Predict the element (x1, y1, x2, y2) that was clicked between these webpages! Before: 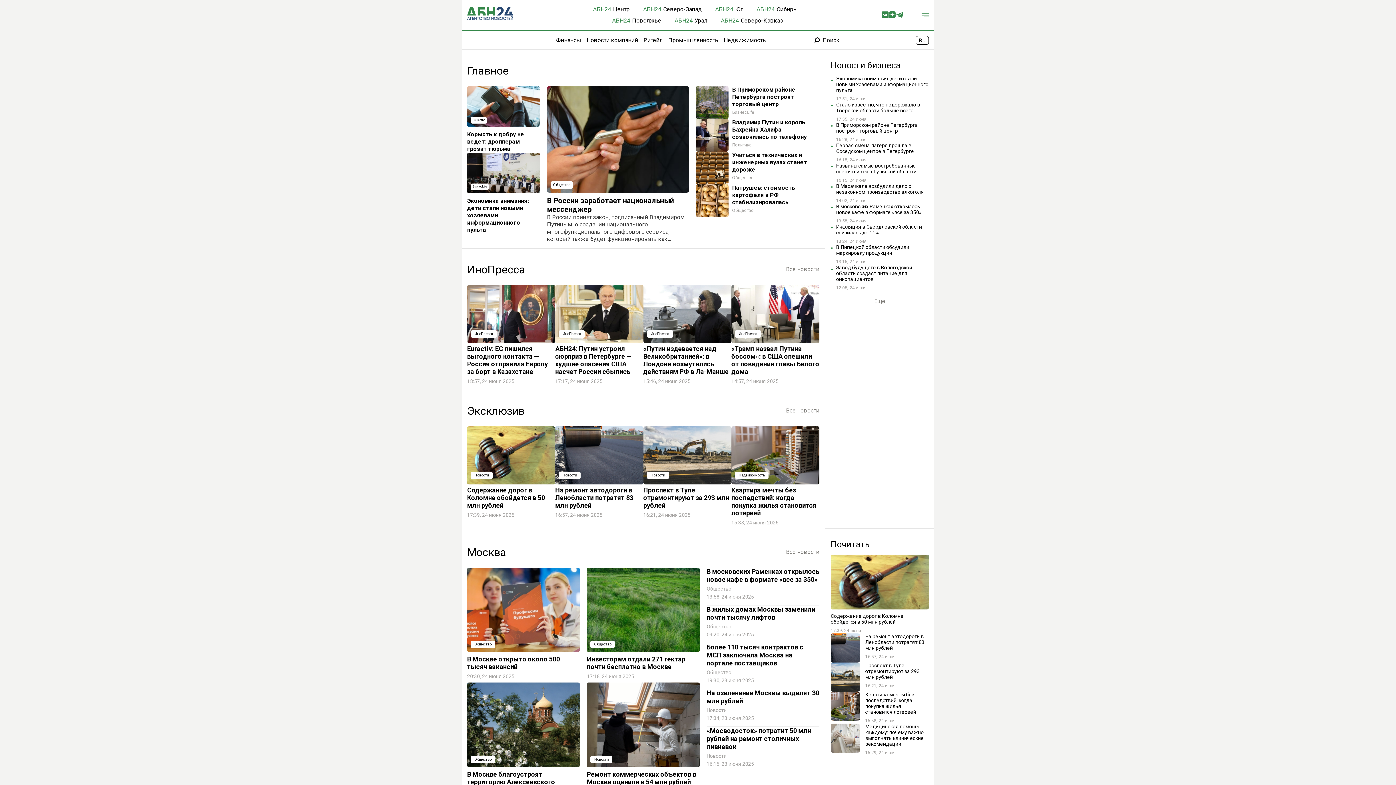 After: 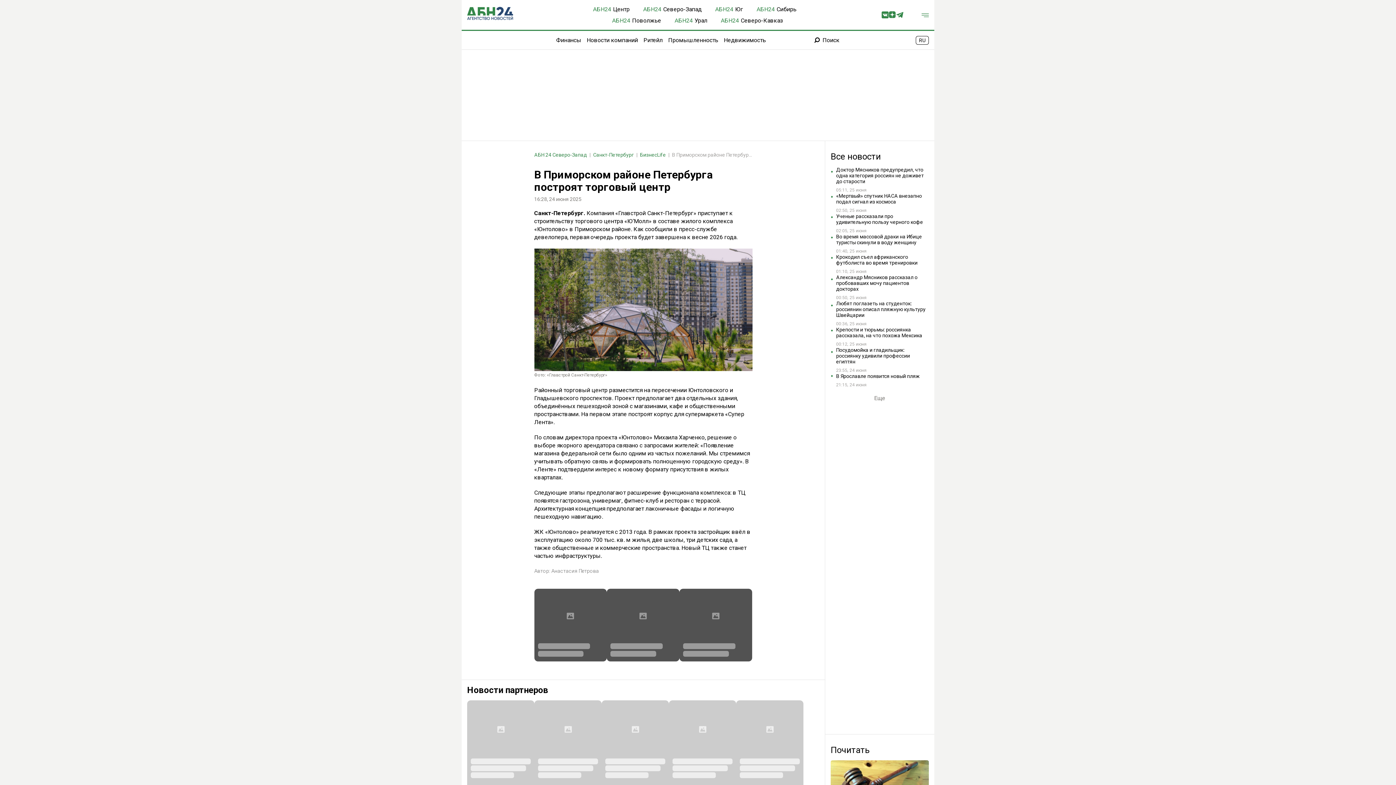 Action: bbox: (696, 86, 819, 118) label: В Приморском районе Петербурга построят торговый центр
БизнесLife